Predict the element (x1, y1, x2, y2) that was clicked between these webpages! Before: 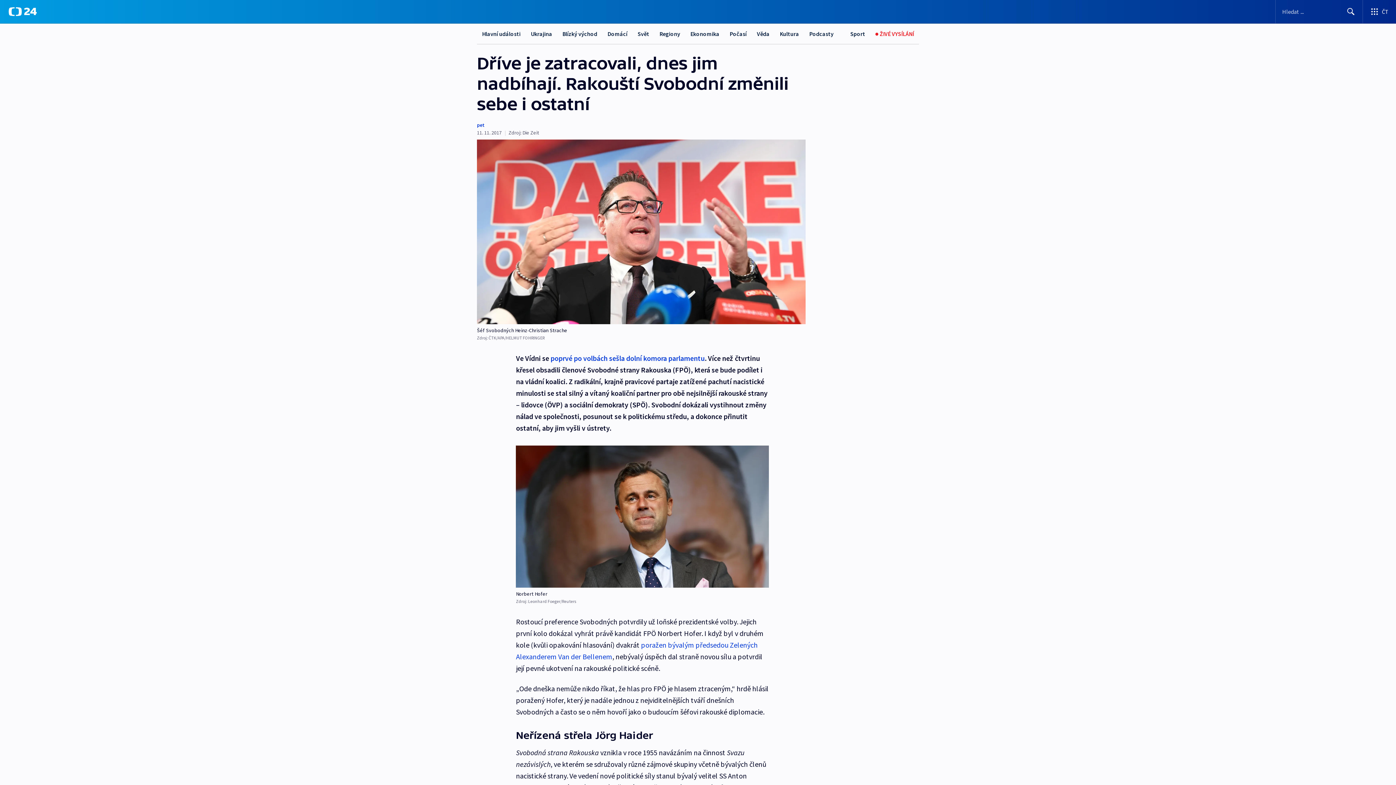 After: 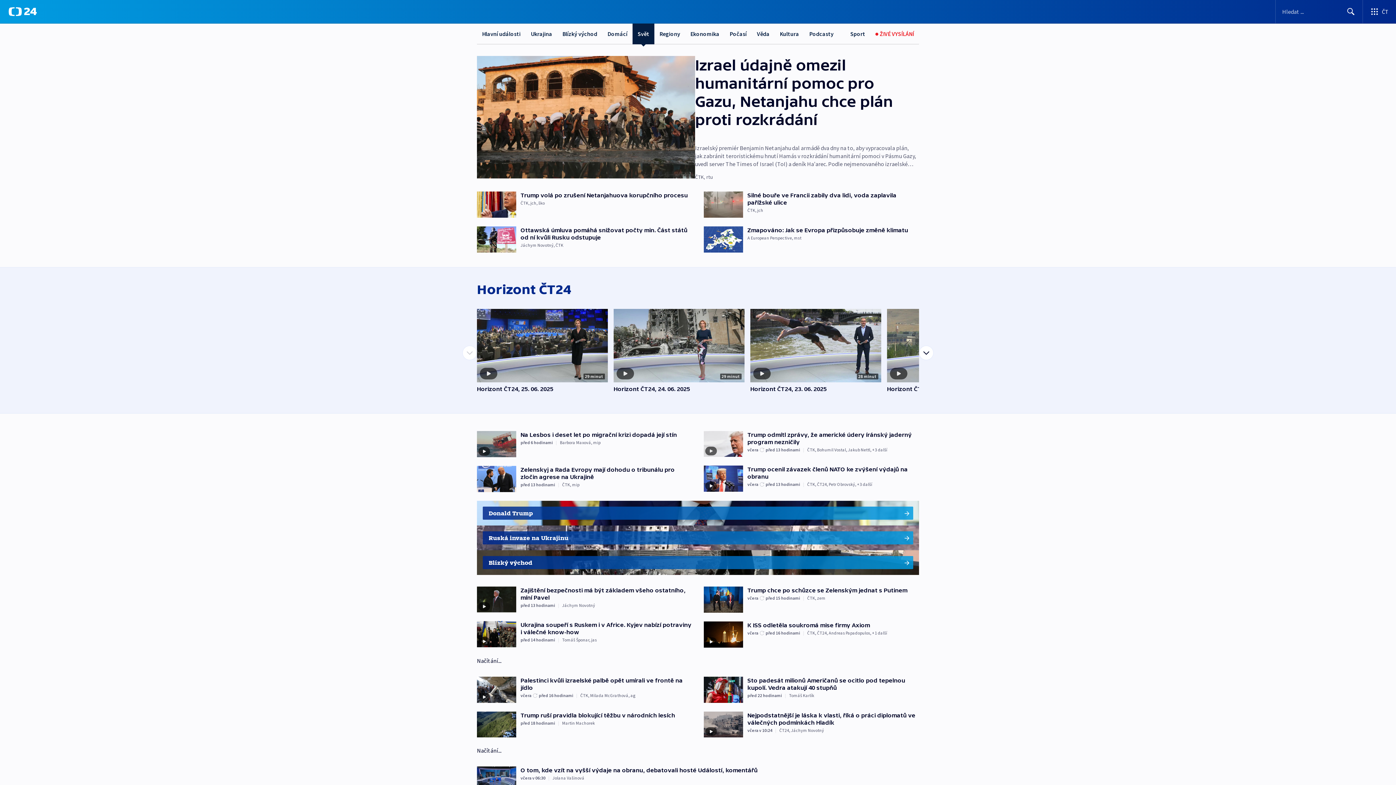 Action: label: Svět bbox: (632, 23, 654, 44)